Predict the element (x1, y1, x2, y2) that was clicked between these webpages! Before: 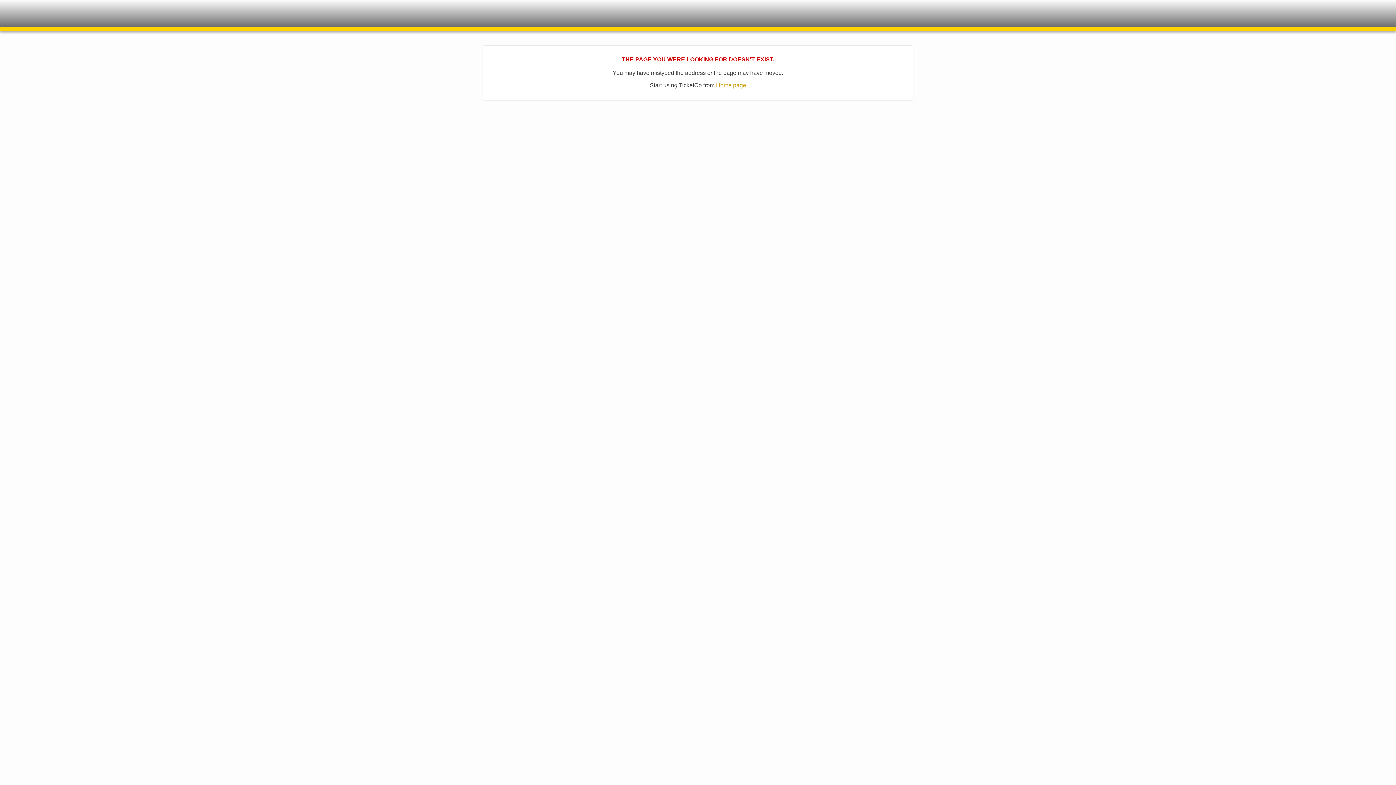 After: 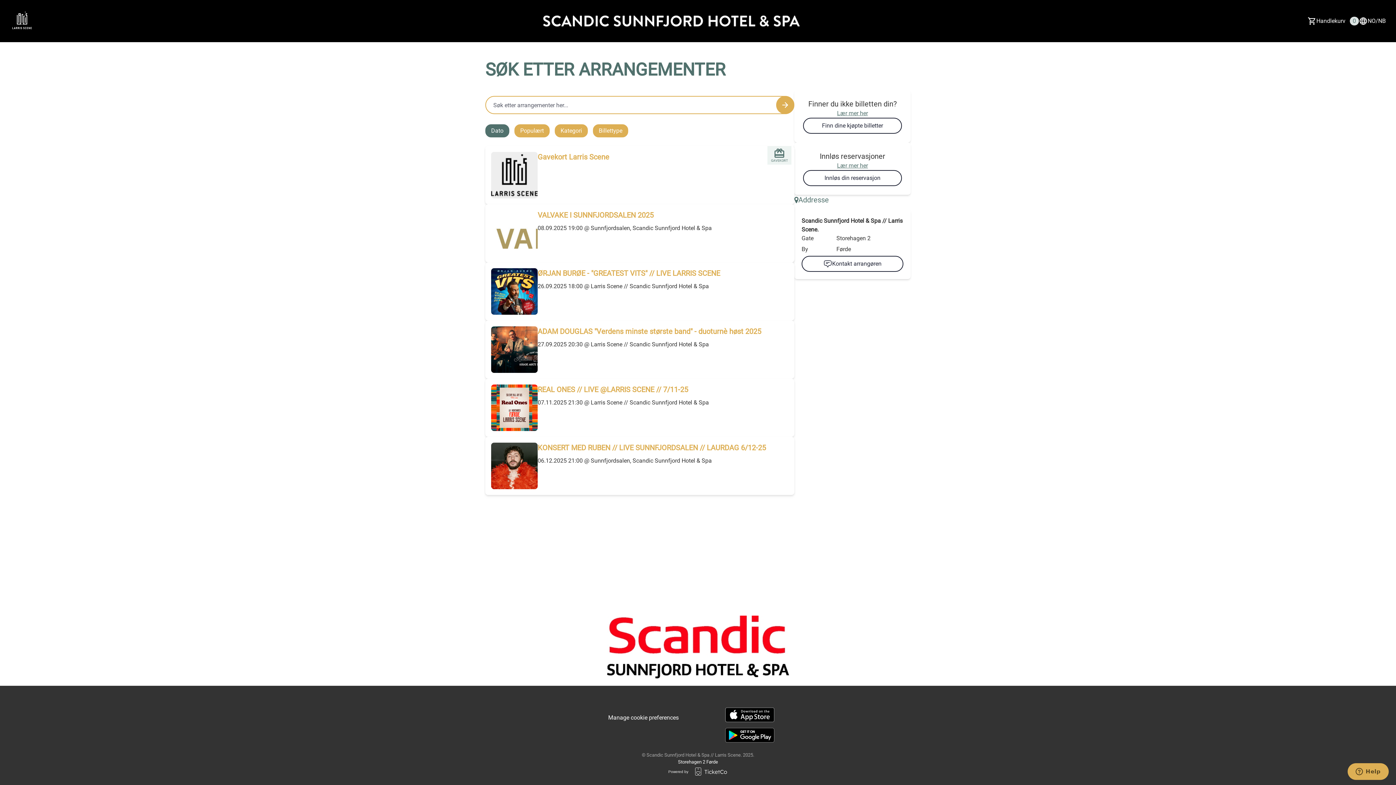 Action: label: Events Made Easy! bbox: (36, 0, 116, 24)